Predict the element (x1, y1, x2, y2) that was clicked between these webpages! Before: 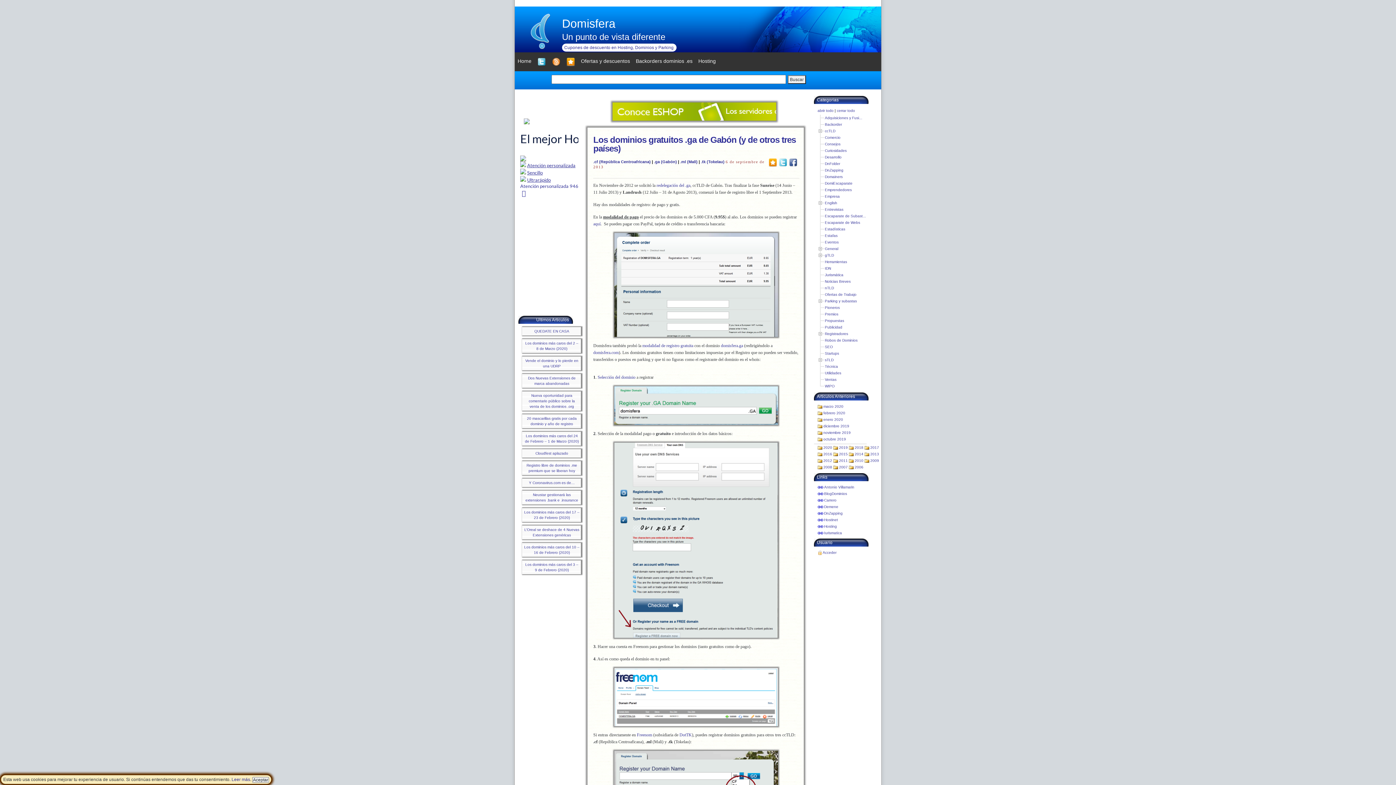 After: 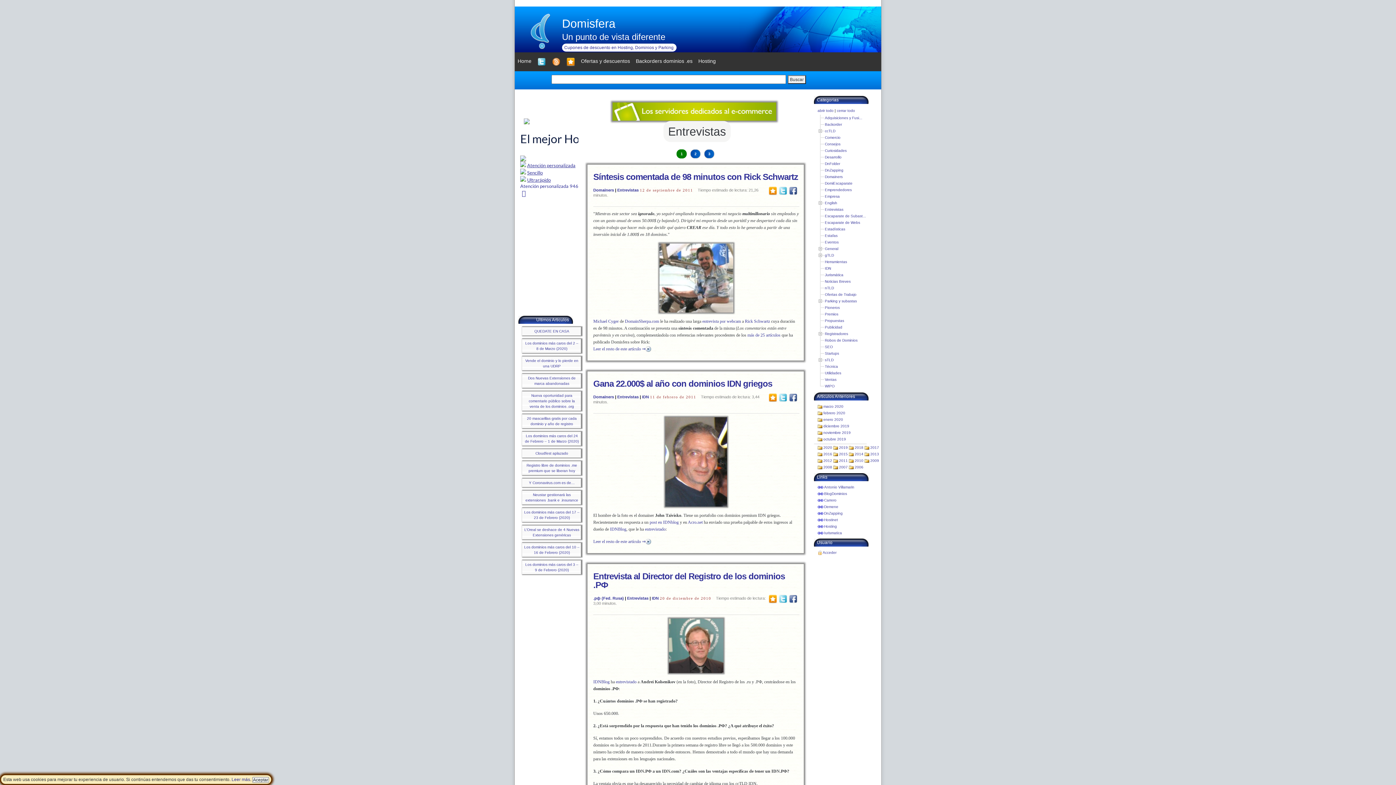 Action: bbox: (824, 207, 844, 211) label: Entrevistas